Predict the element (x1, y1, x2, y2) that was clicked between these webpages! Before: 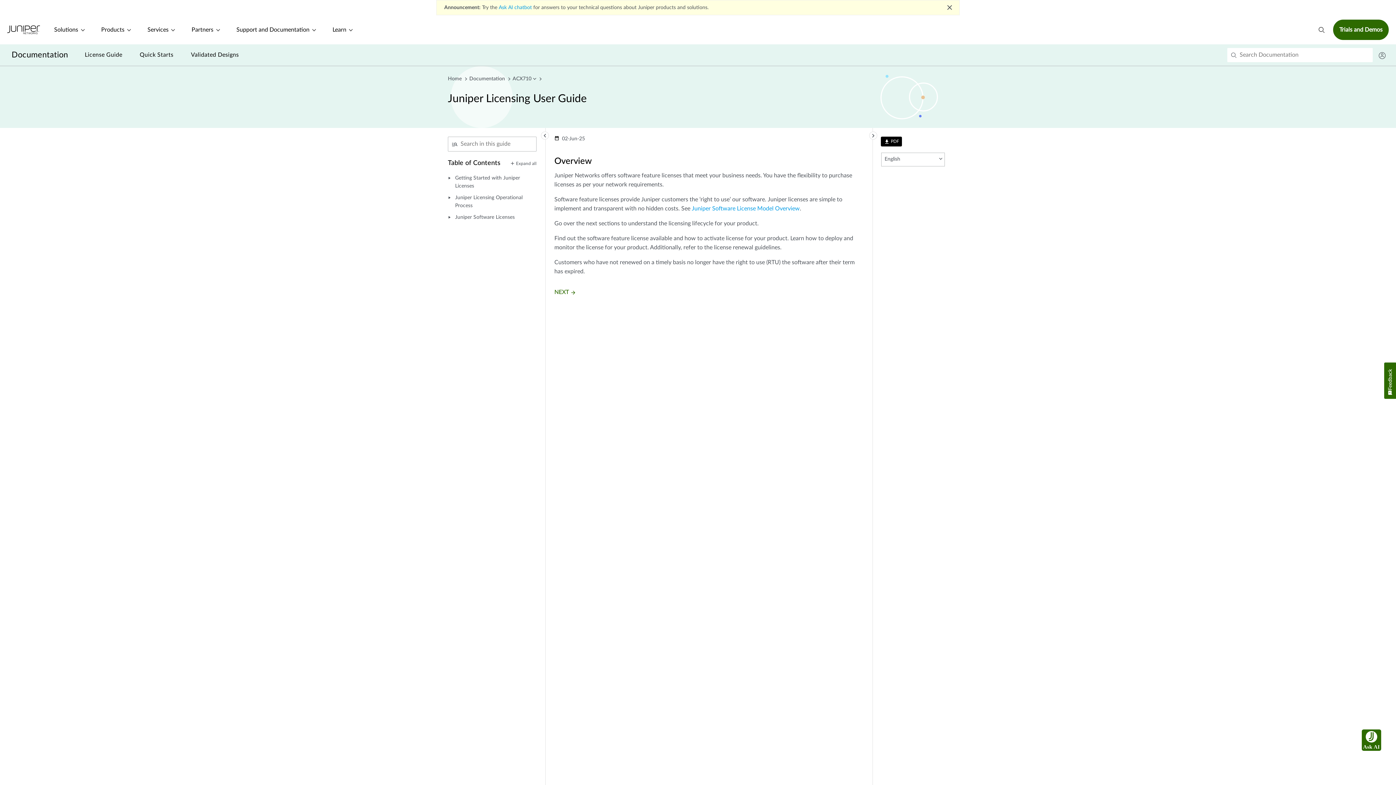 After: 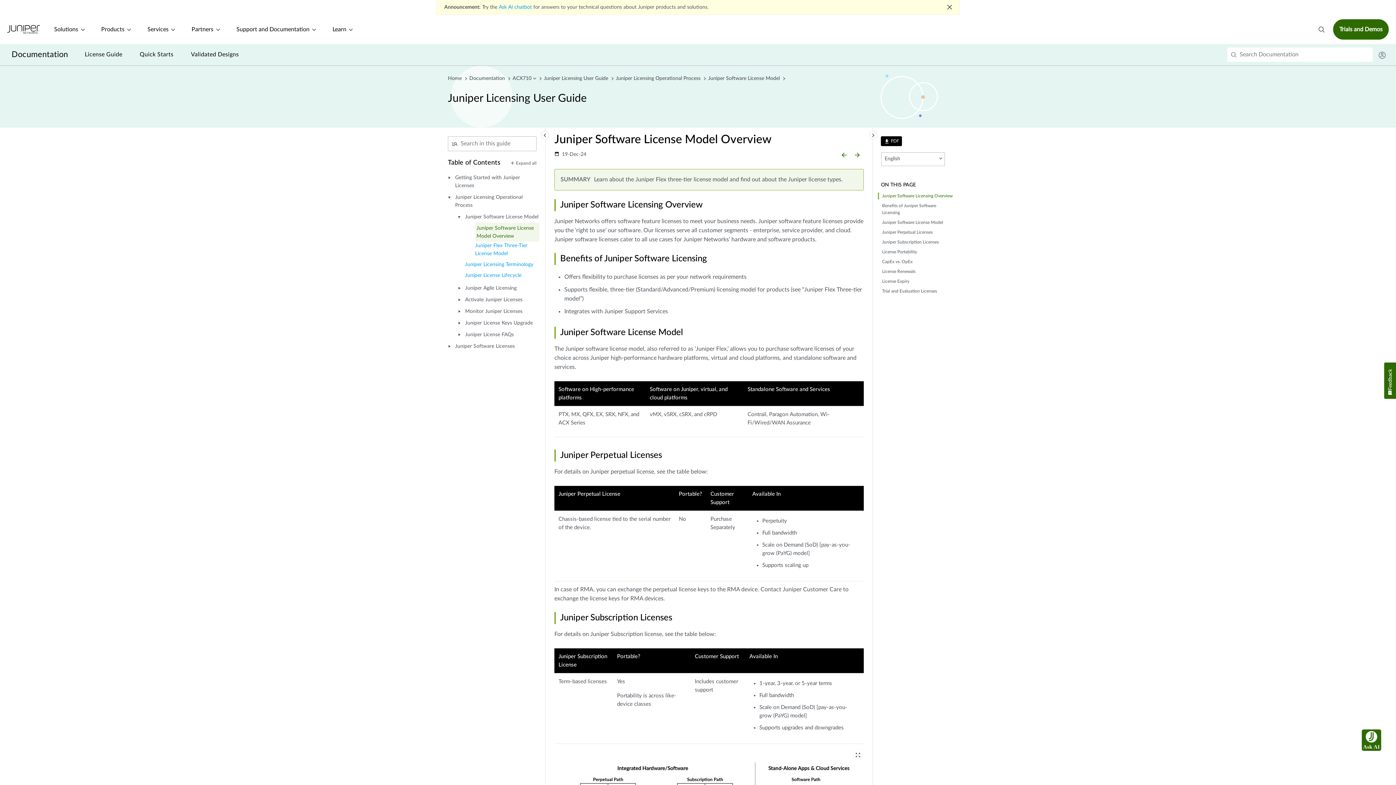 Action: label: Juniper Software License Model Overview bbox: (692, 204, 800, 213)